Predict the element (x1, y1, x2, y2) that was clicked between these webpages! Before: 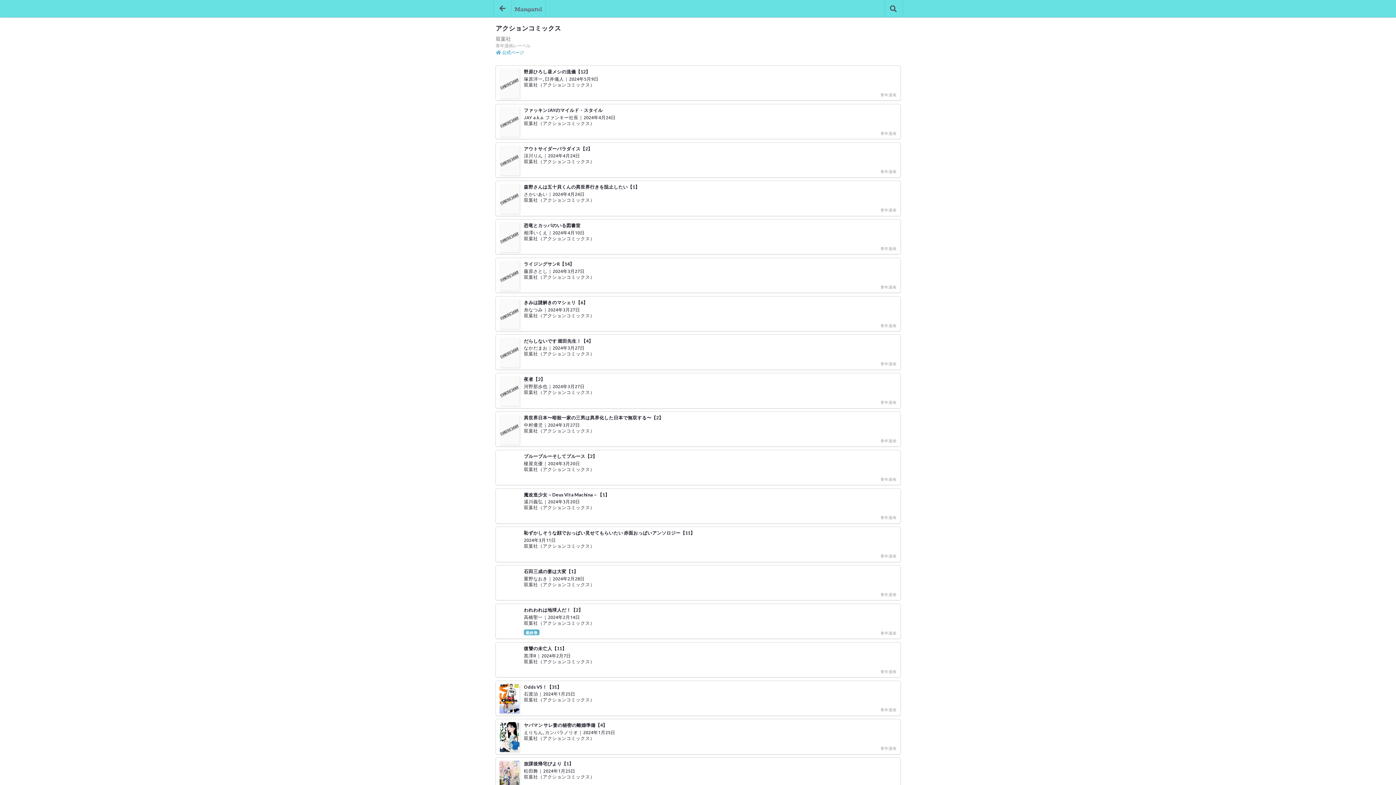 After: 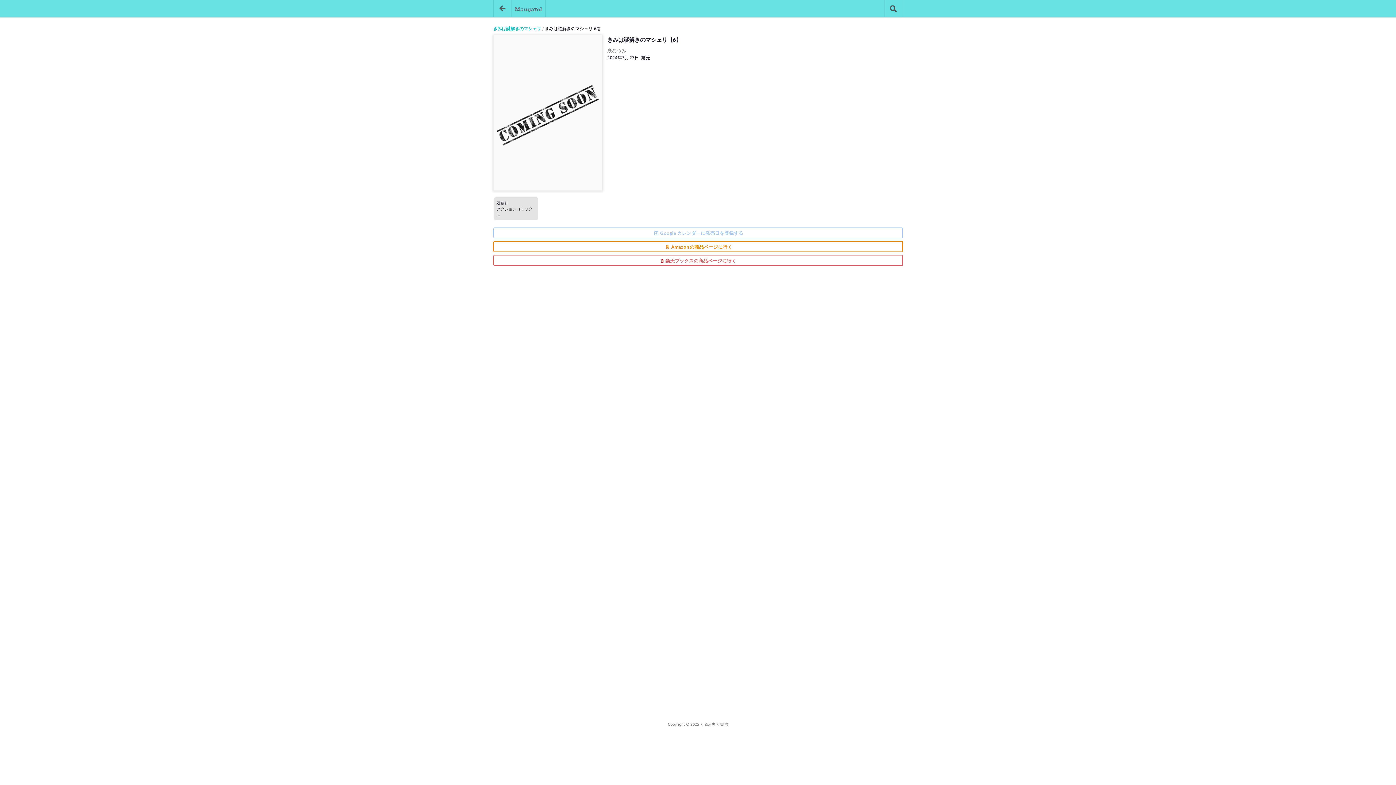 Action: label: きみは謎解きのマシェリ【6】
糸なつみ｜2024年3月27日
双葉社（アクションコミックス）
青年漫画 bbox: (495, 296, 900, 331)